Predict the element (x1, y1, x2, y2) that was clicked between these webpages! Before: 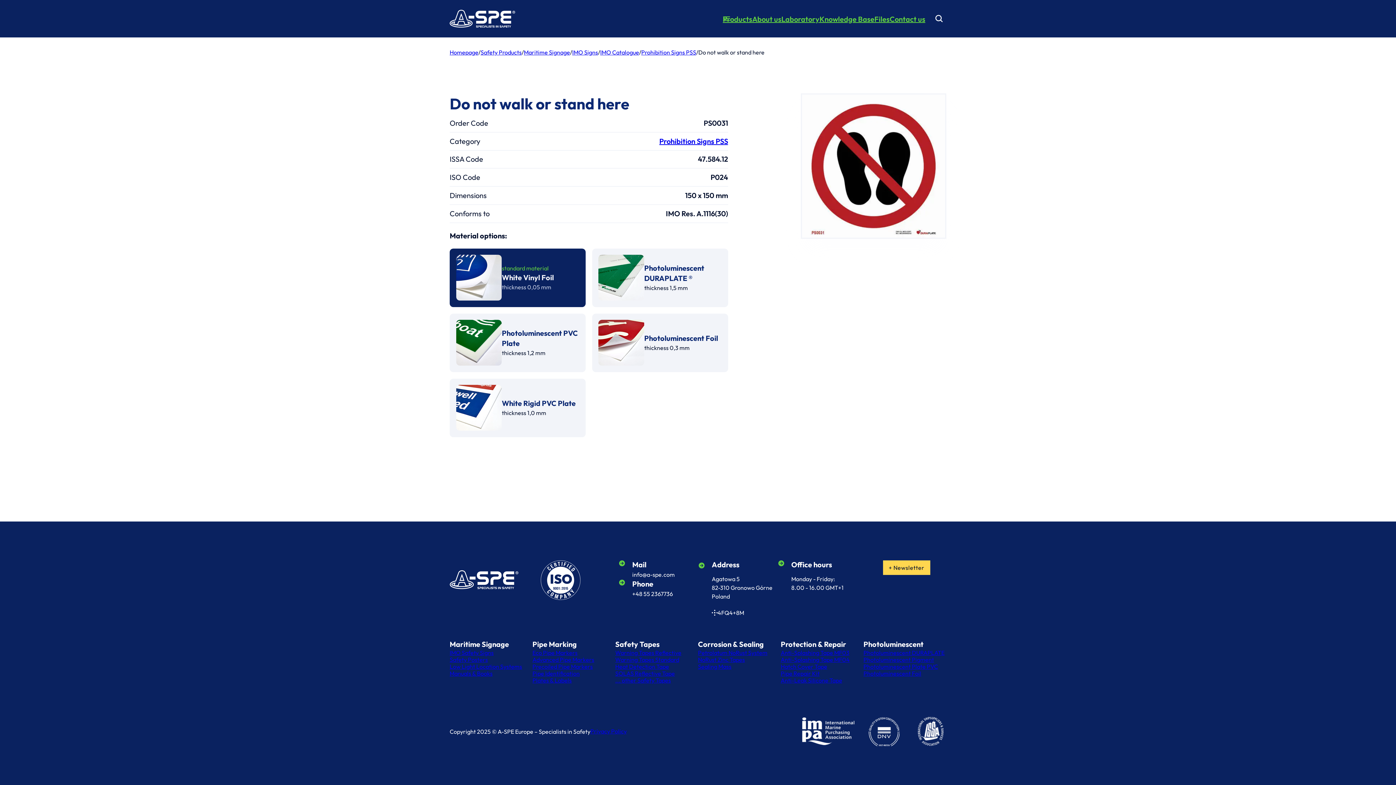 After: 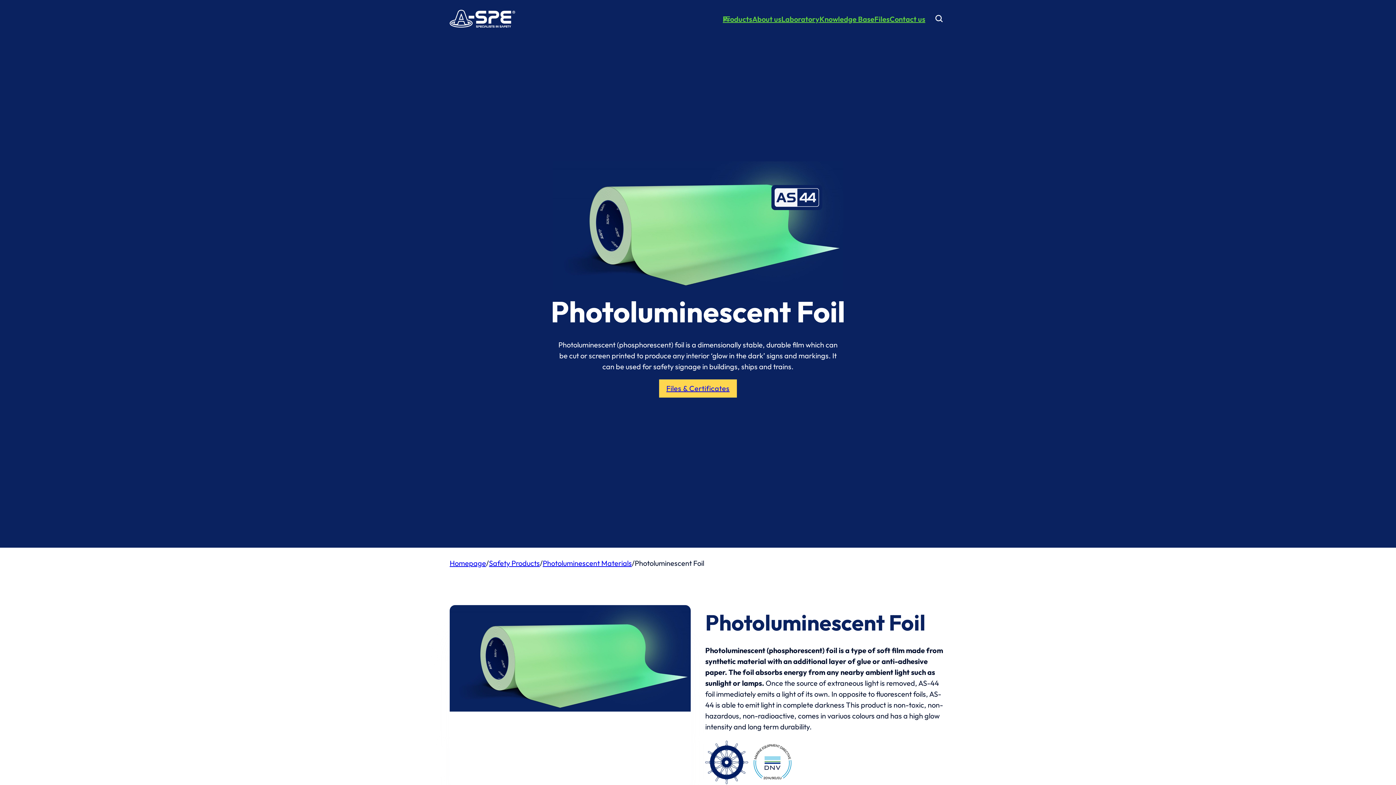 Action: label: Photoluminescent Foil bbox: (863, 670, 921, 677)